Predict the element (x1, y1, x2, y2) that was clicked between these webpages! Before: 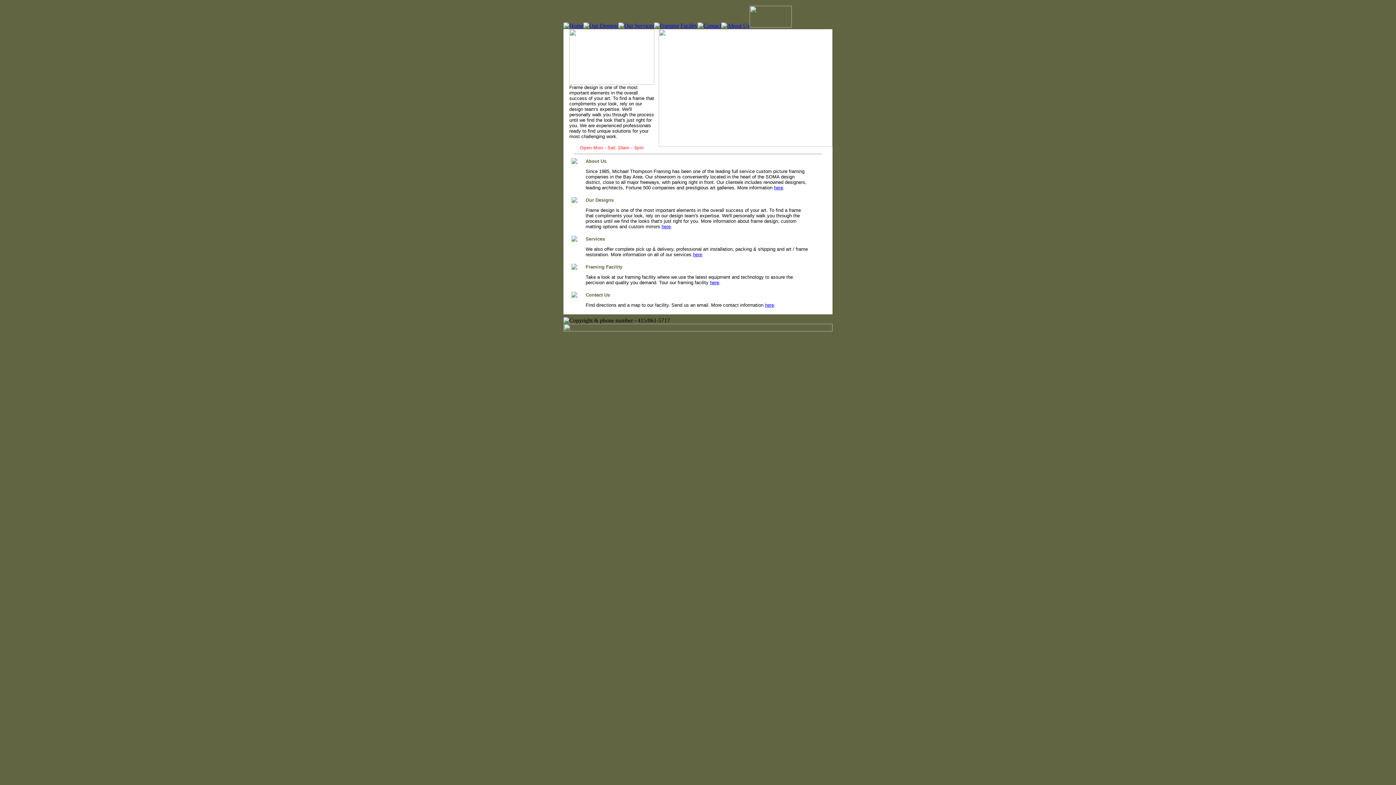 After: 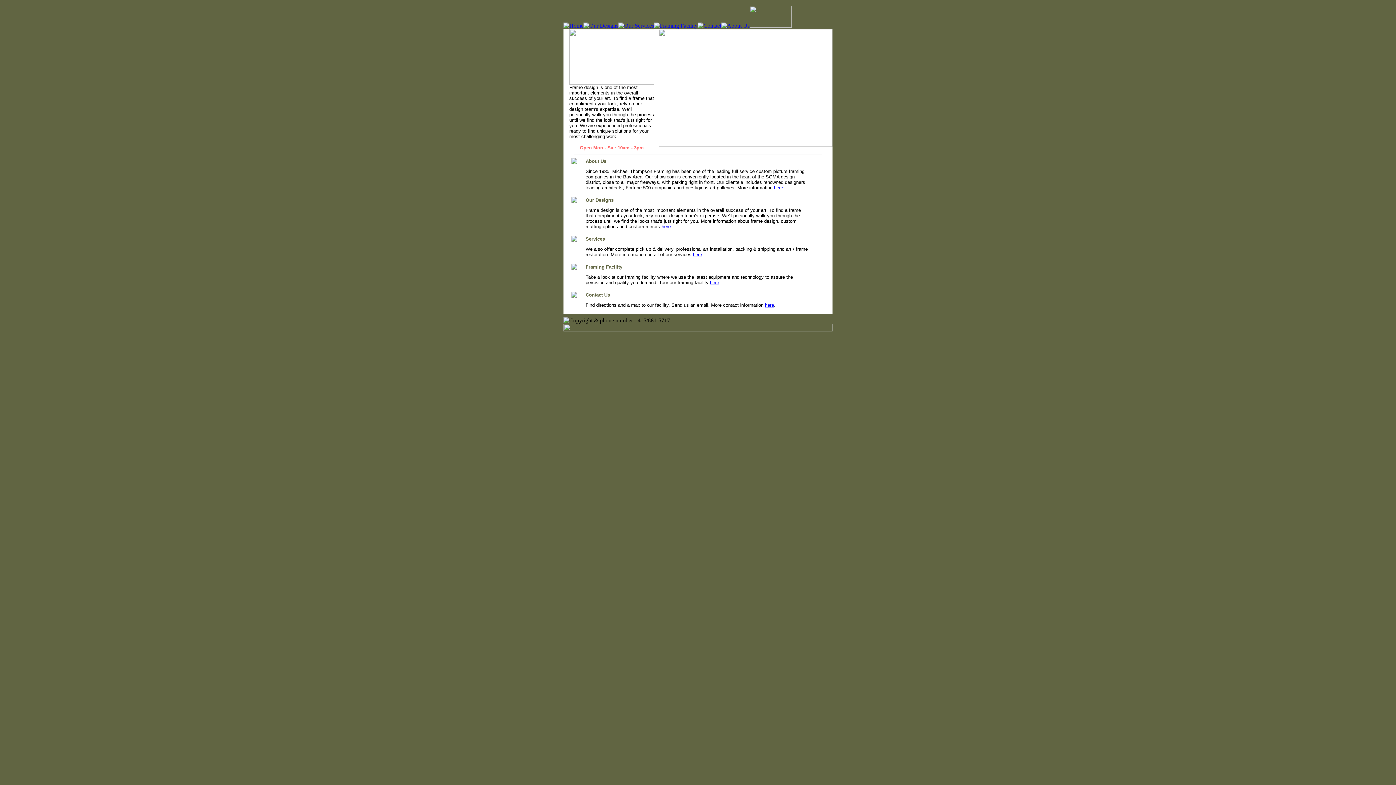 Action: bbox: (571, 236, 577, 242)